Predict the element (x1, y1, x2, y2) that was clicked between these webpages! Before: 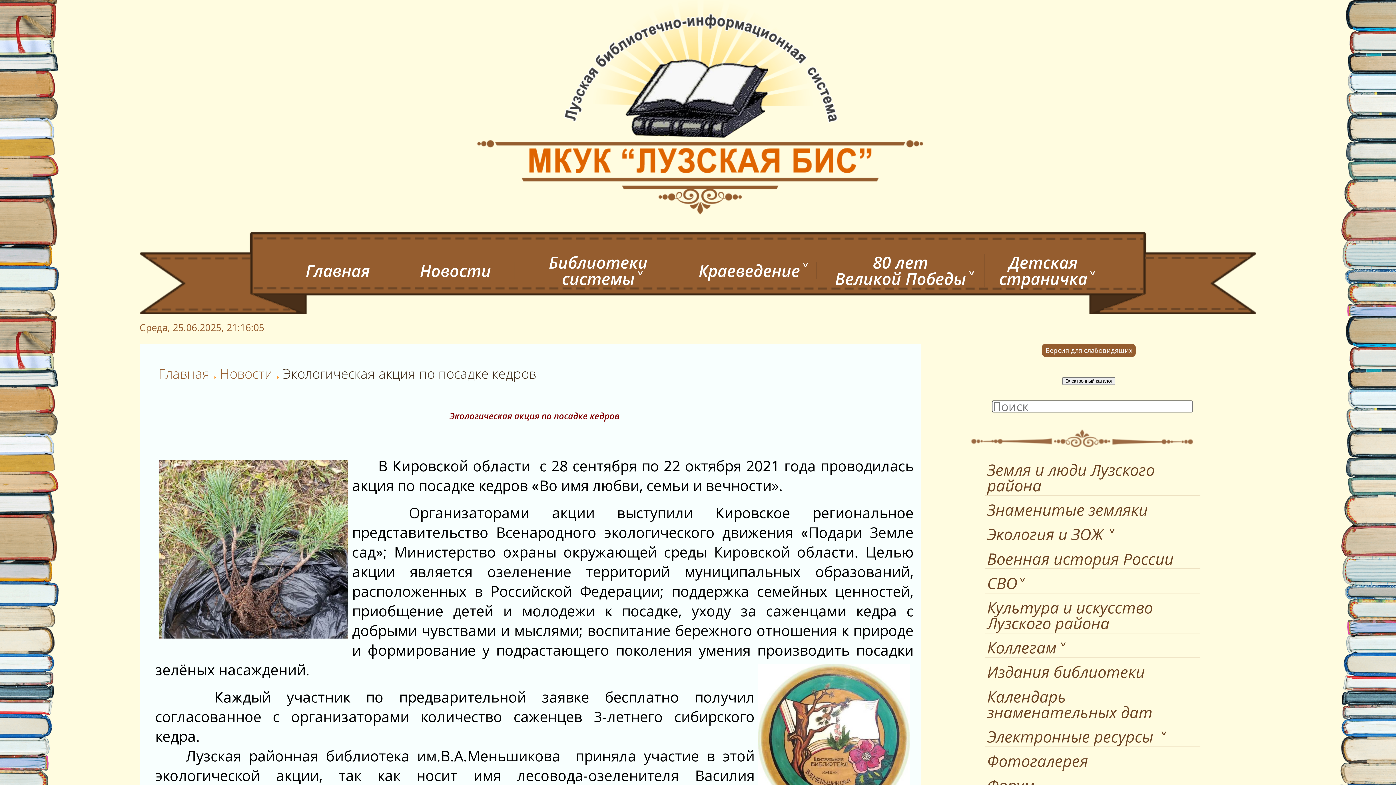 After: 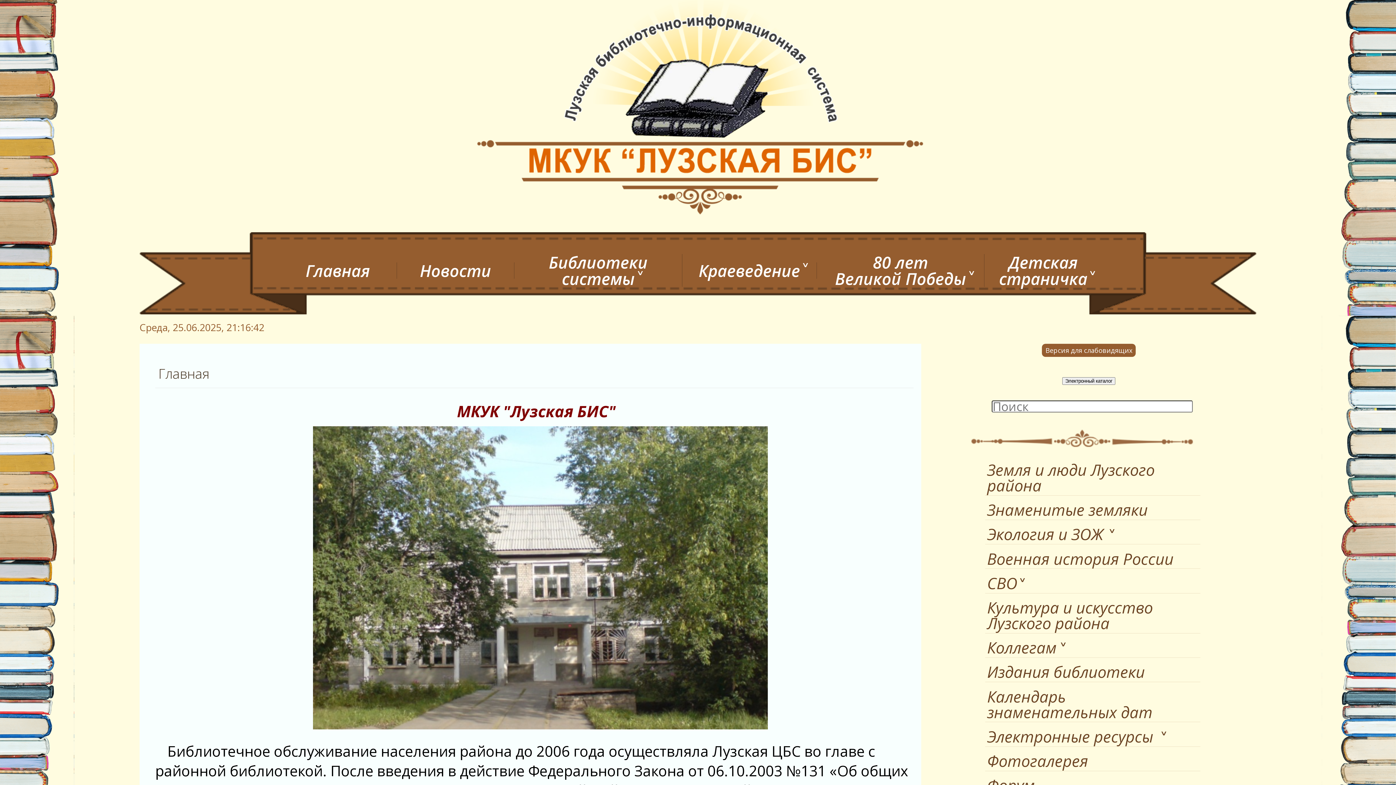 Action: bbox: (370, 217, 1026, 234)